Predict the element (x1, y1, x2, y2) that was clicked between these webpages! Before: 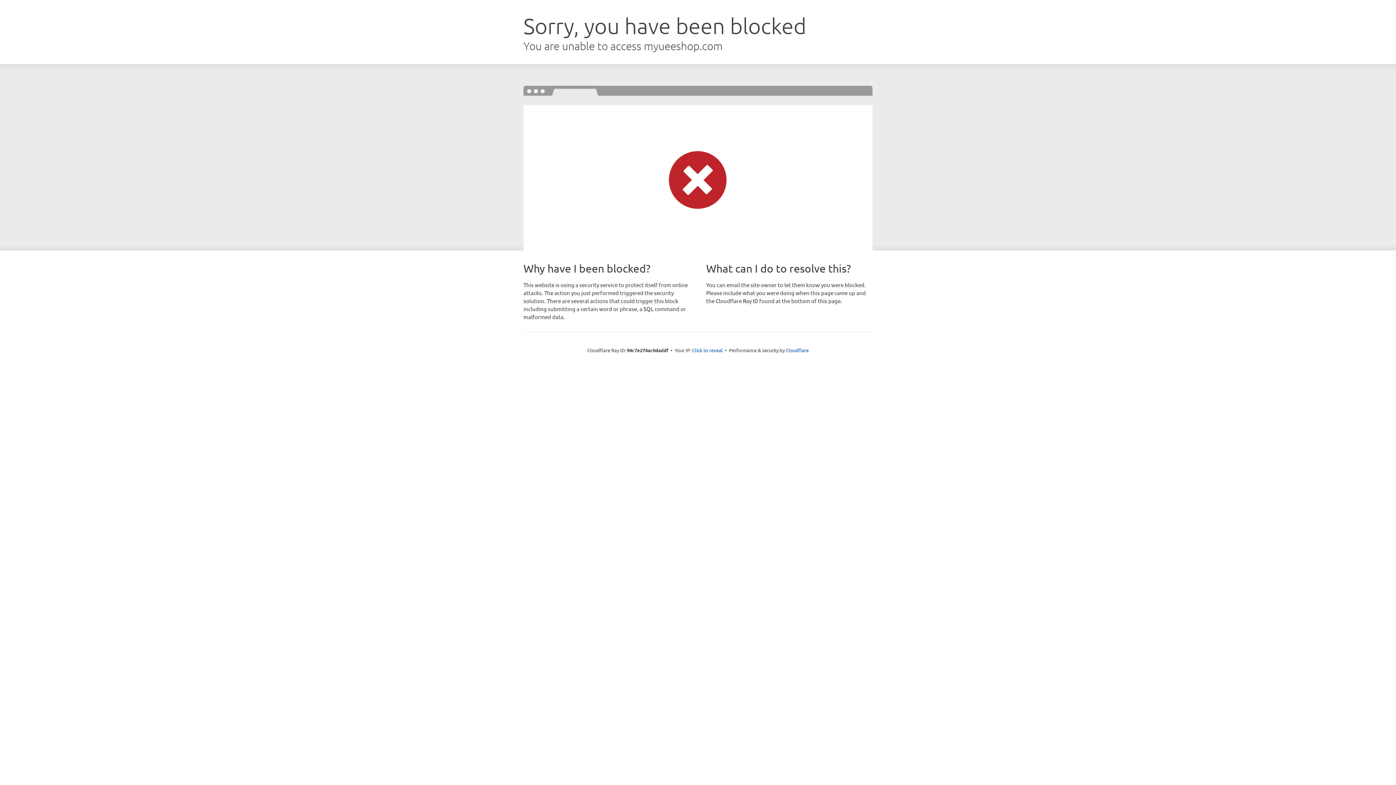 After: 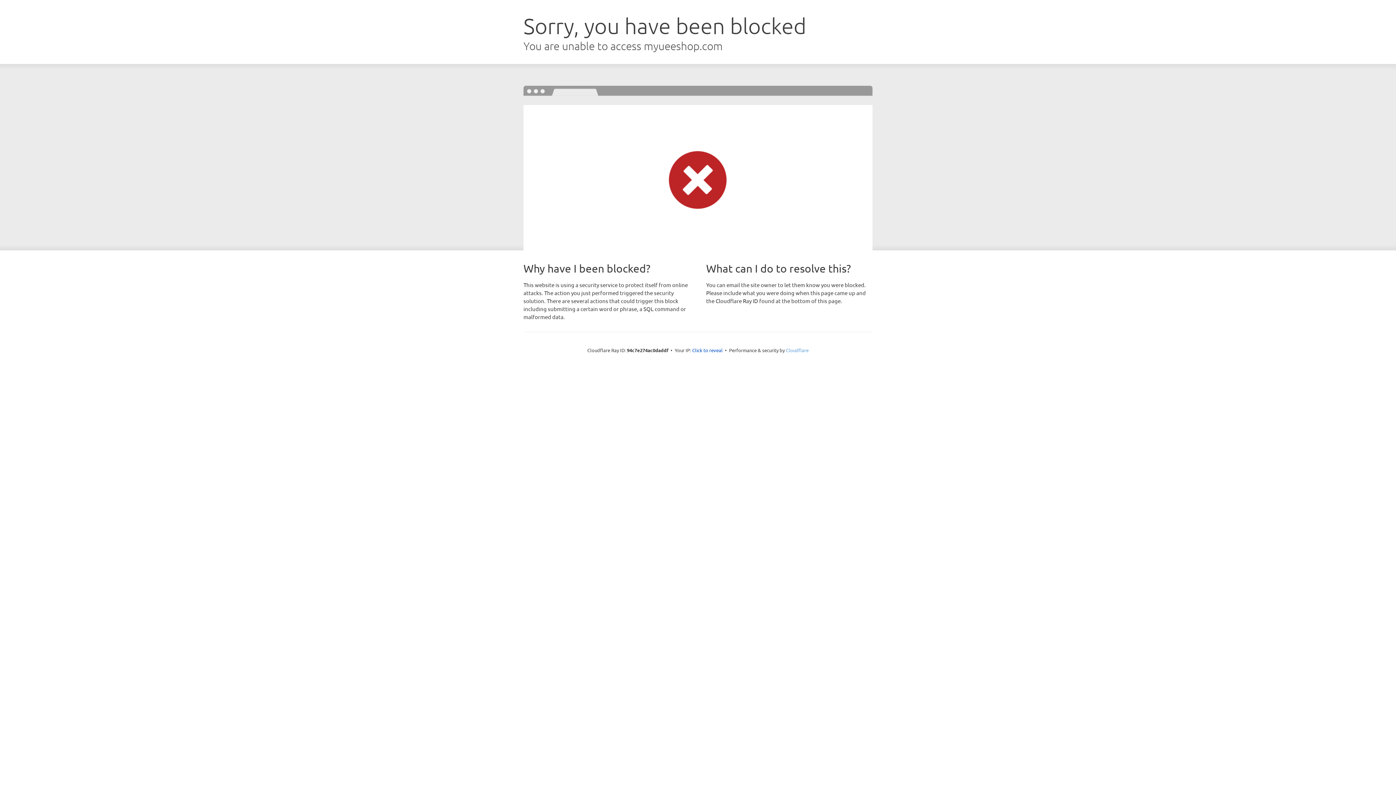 Action: bbox: (786, 347, 808, 353) label: Cloudflare